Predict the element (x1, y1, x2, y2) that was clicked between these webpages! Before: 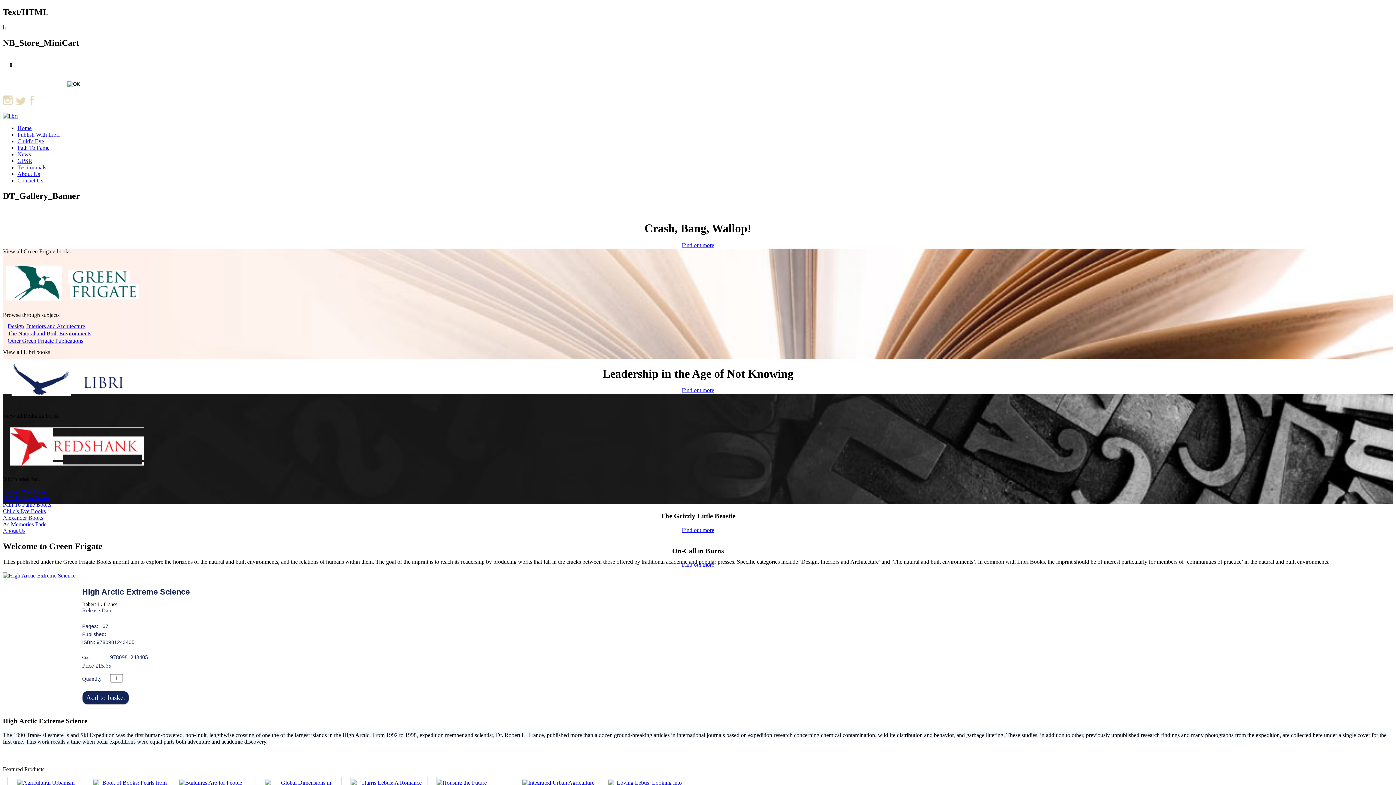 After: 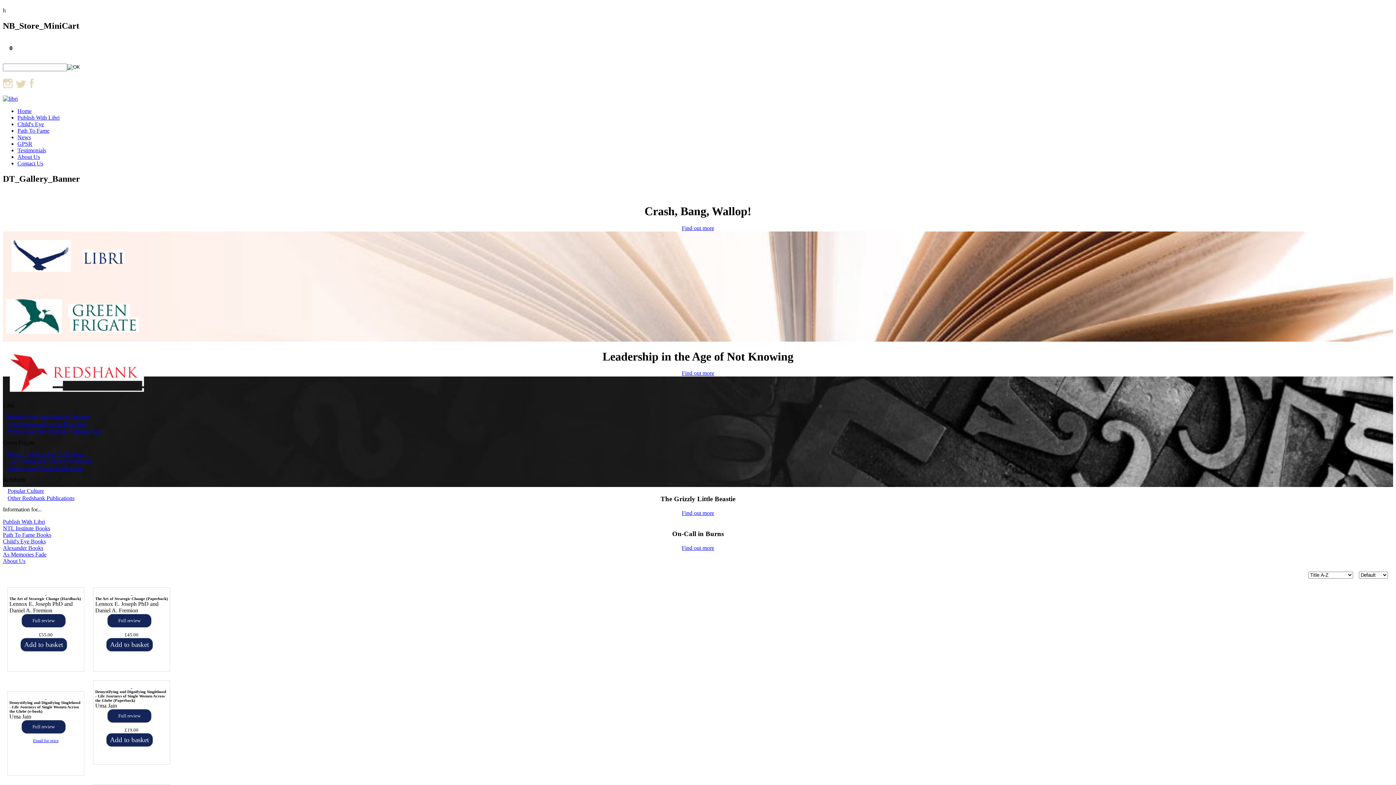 Action: label: NTL Institute Books bbox: (2, 495, 50, 501)